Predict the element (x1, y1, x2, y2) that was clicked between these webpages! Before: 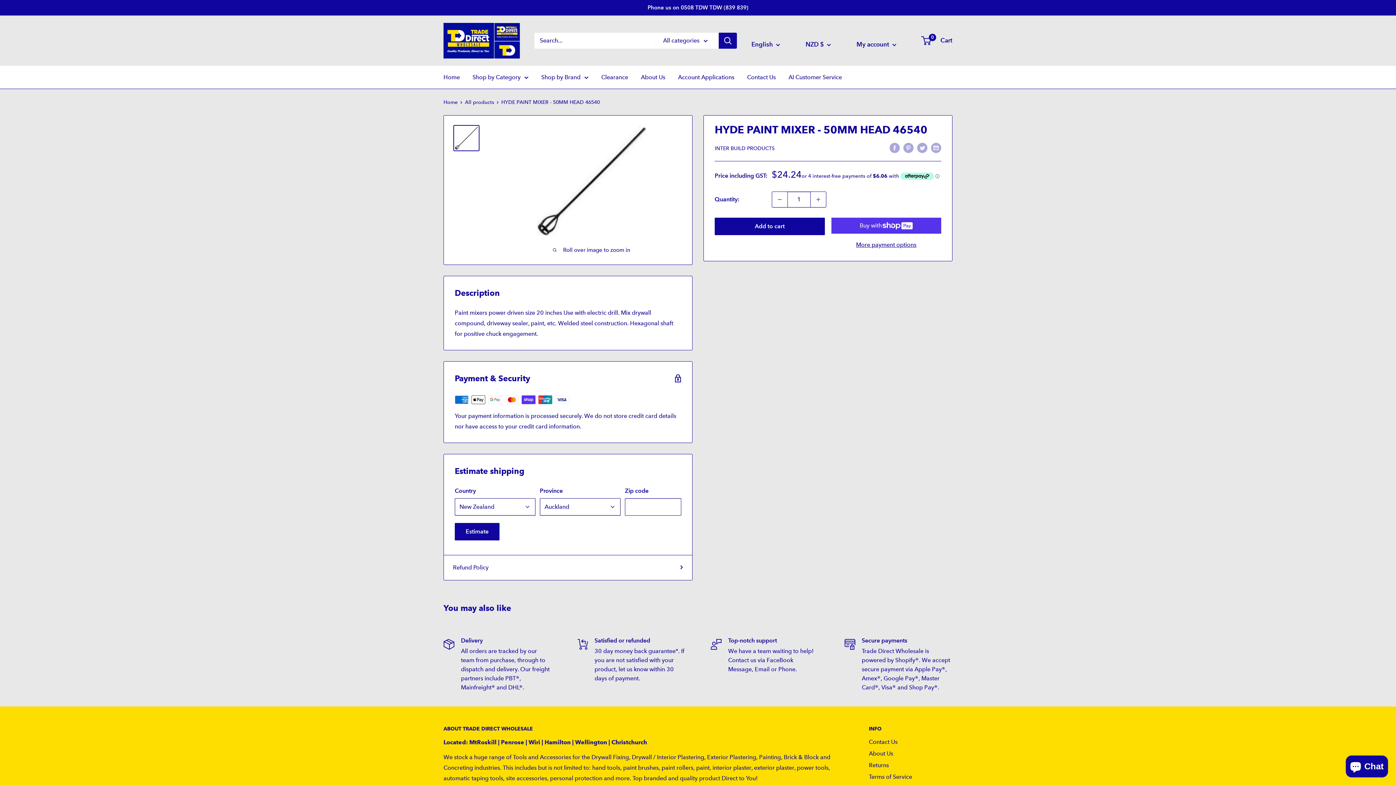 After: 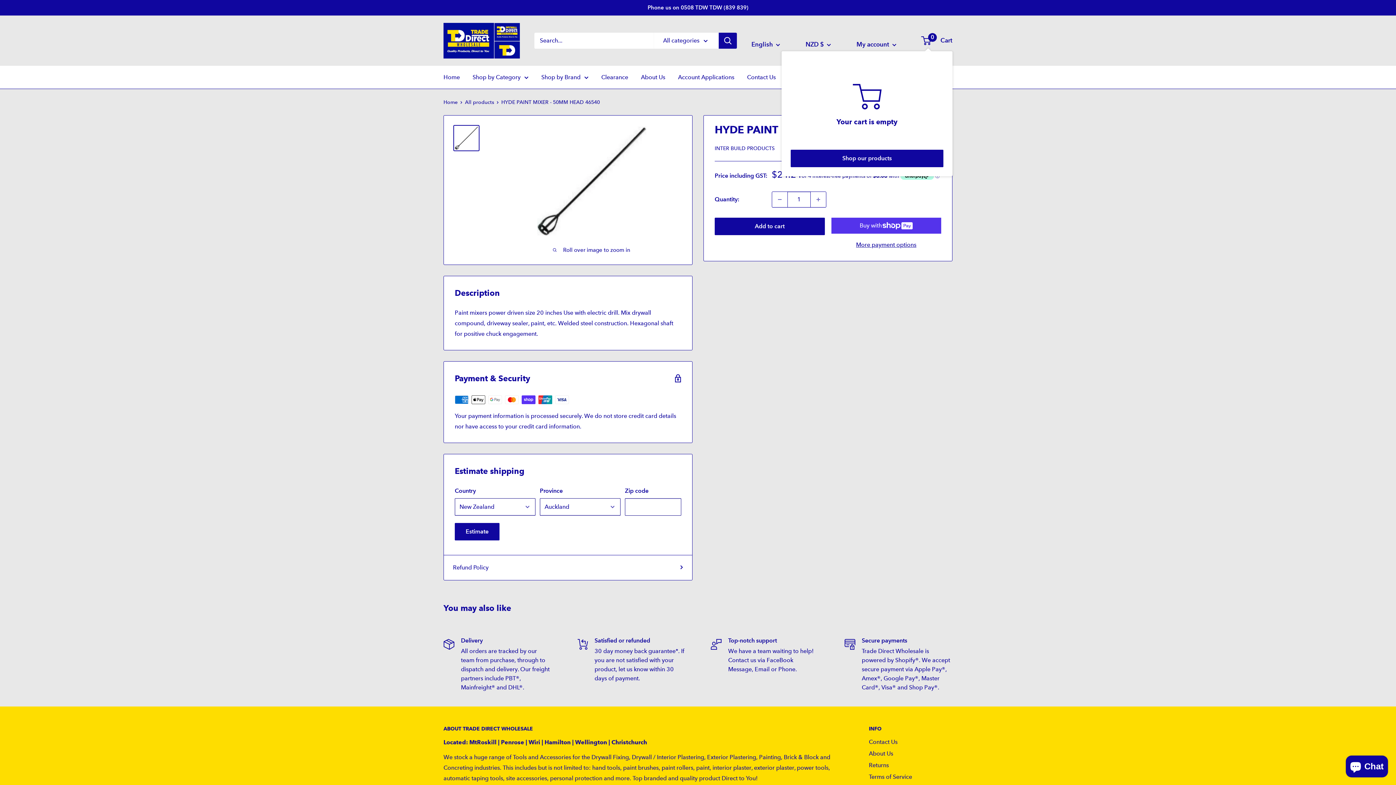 Action: label: 0
 Cart bbox: (922, 35, 952, 46)